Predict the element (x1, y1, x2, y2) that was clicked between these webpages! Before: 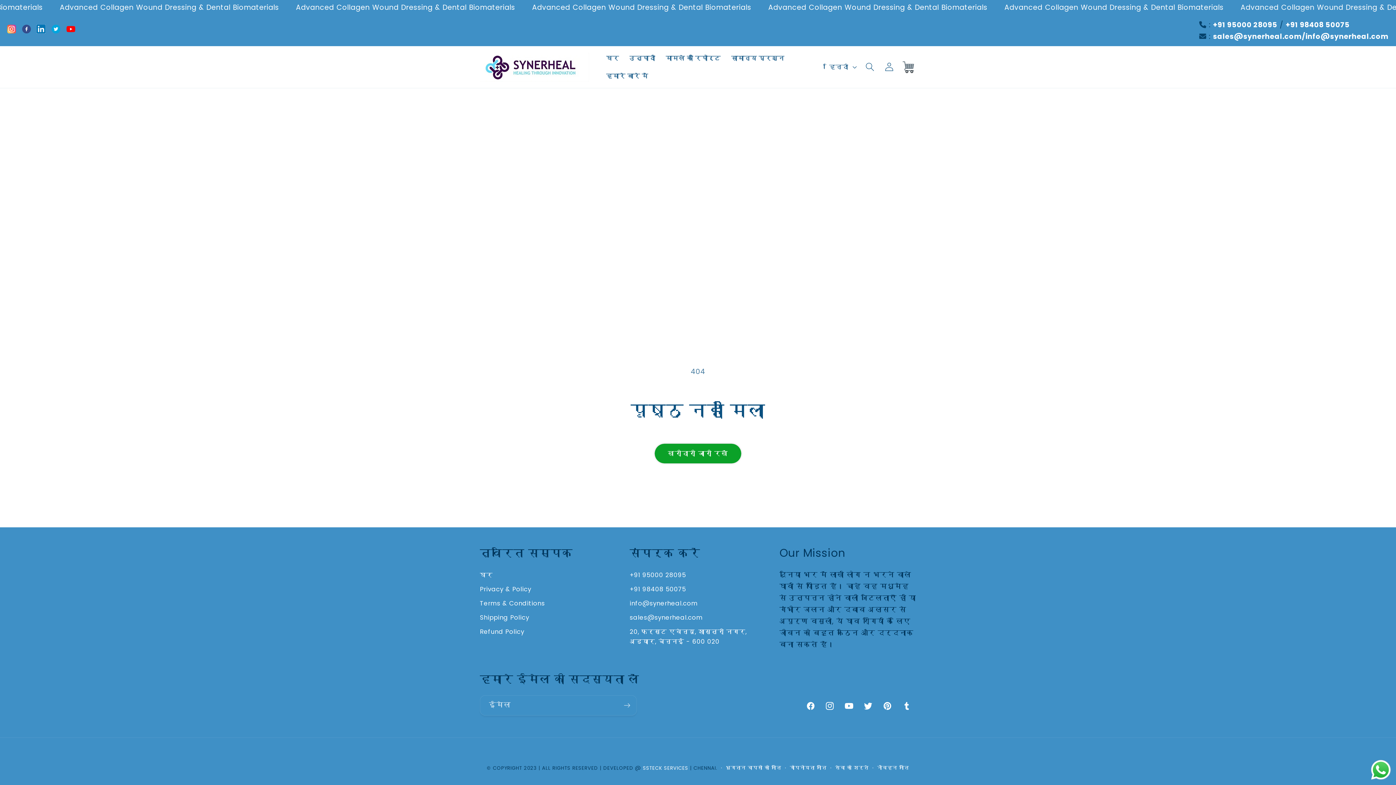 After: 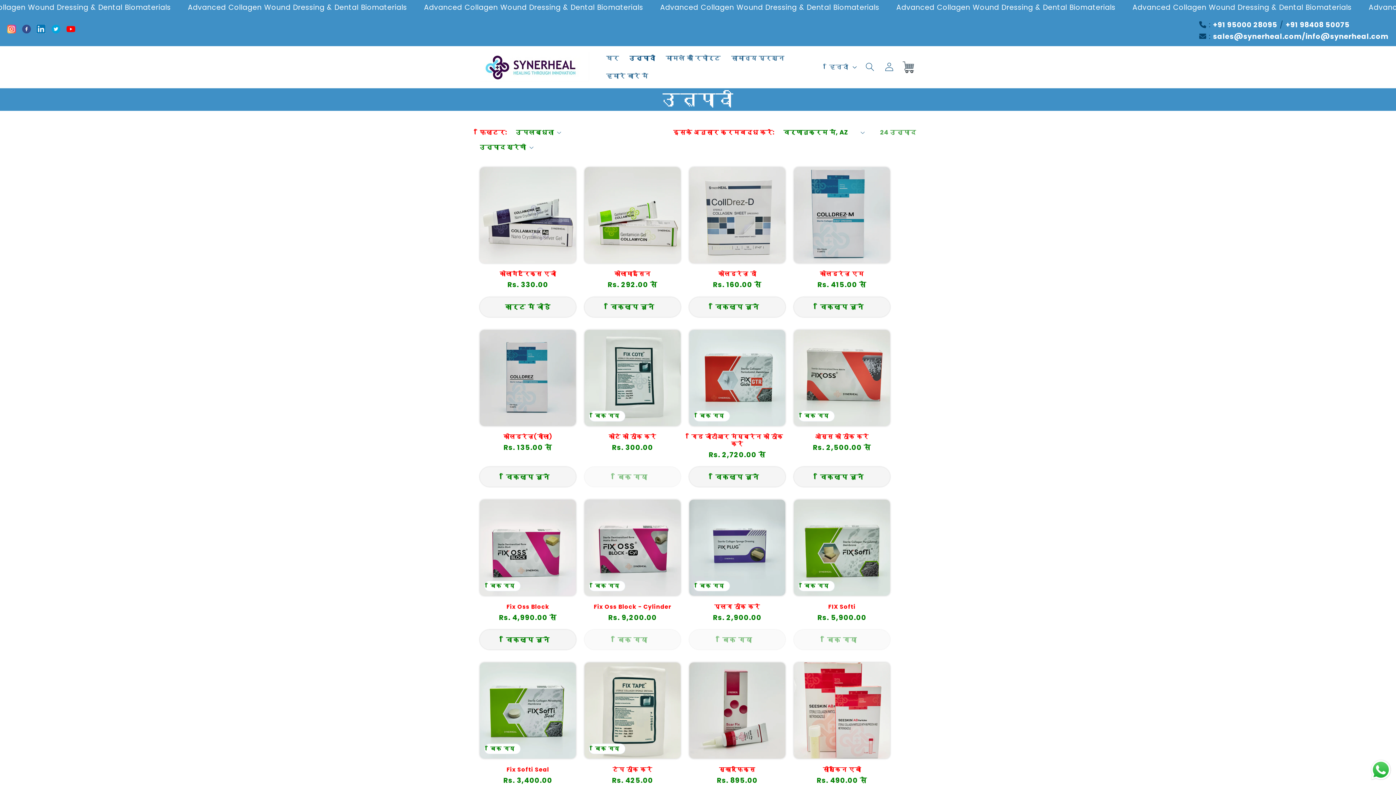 Action: label: खरीदारी जारी रखें bbox: (654, 443, 741, 463)